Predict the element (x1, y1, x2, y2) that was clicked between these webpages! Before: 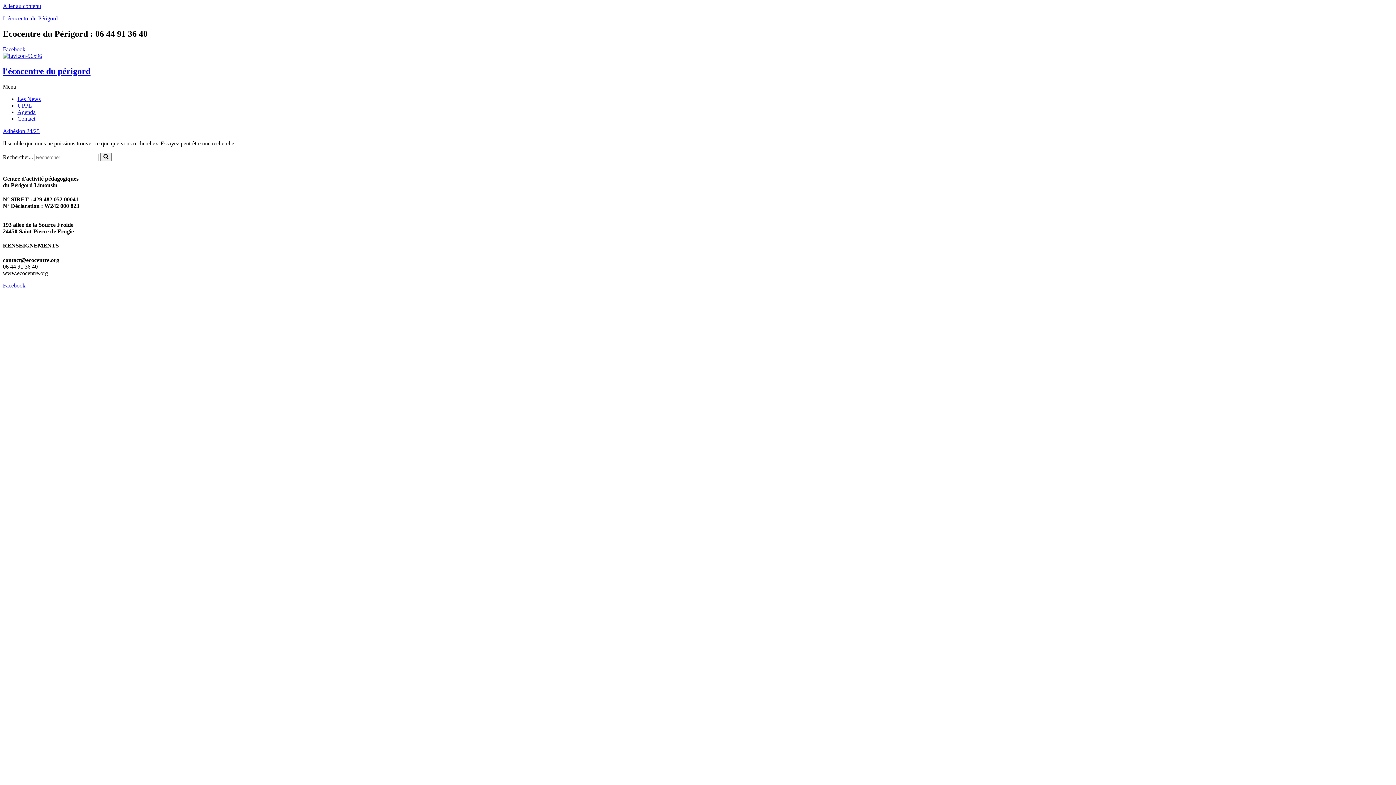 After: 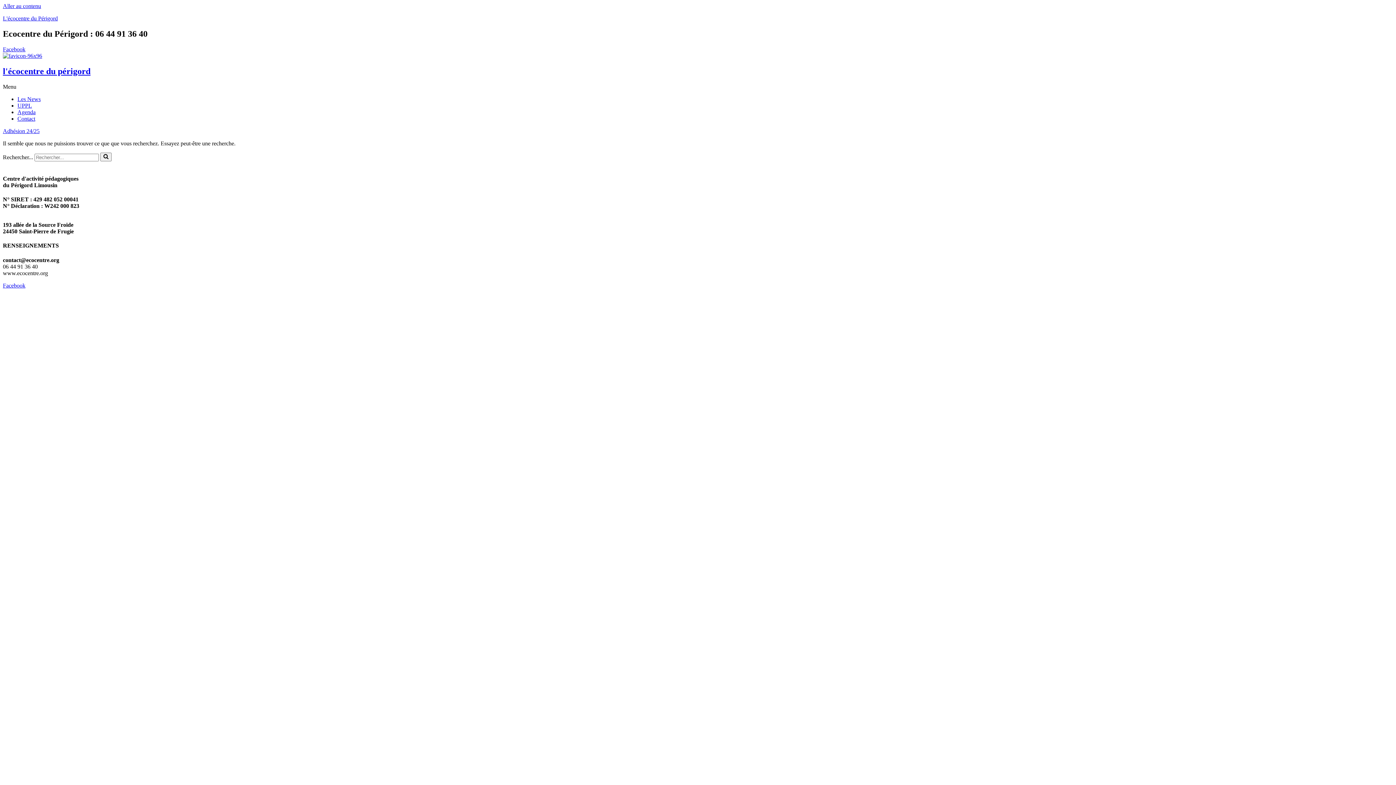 Action: bbox: (2, 2, 41, 9) label: Aller au contenu